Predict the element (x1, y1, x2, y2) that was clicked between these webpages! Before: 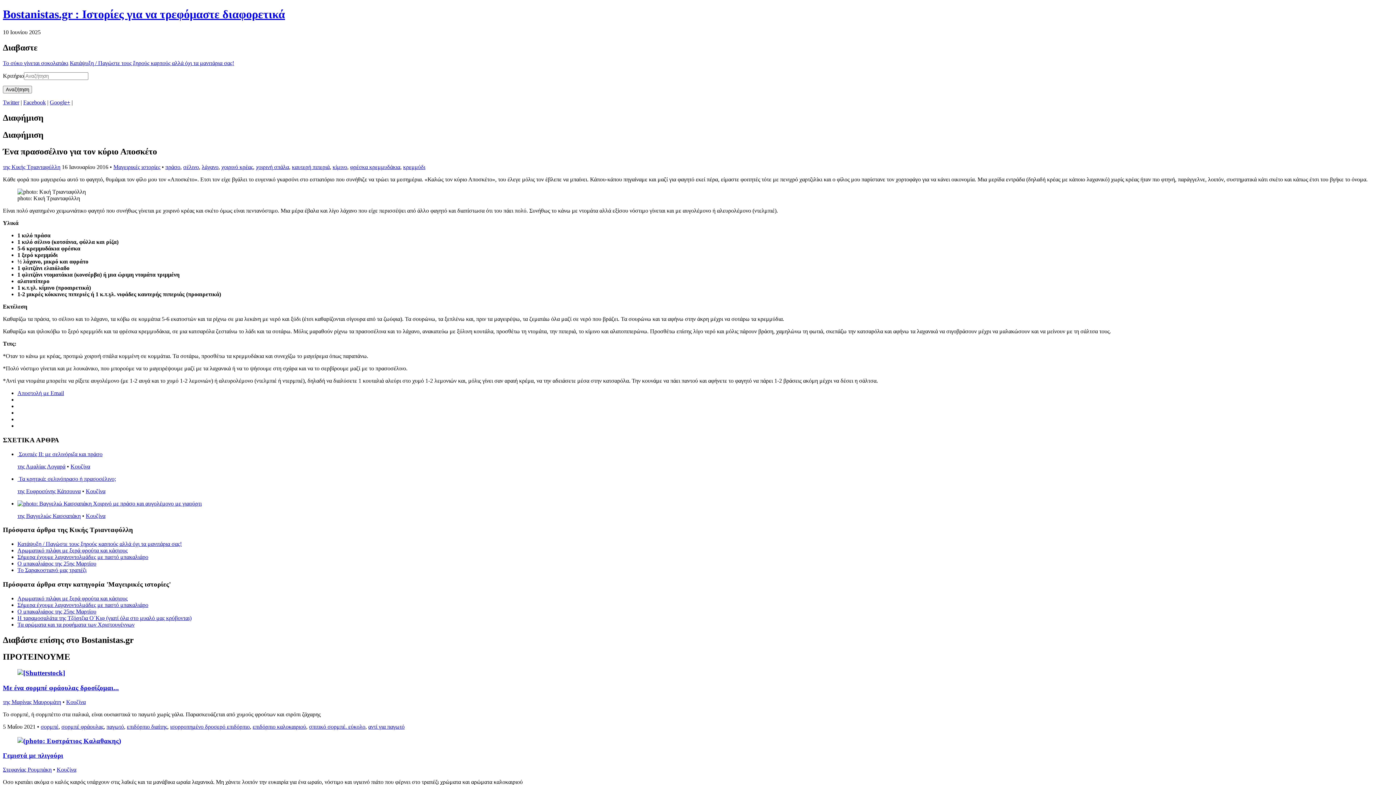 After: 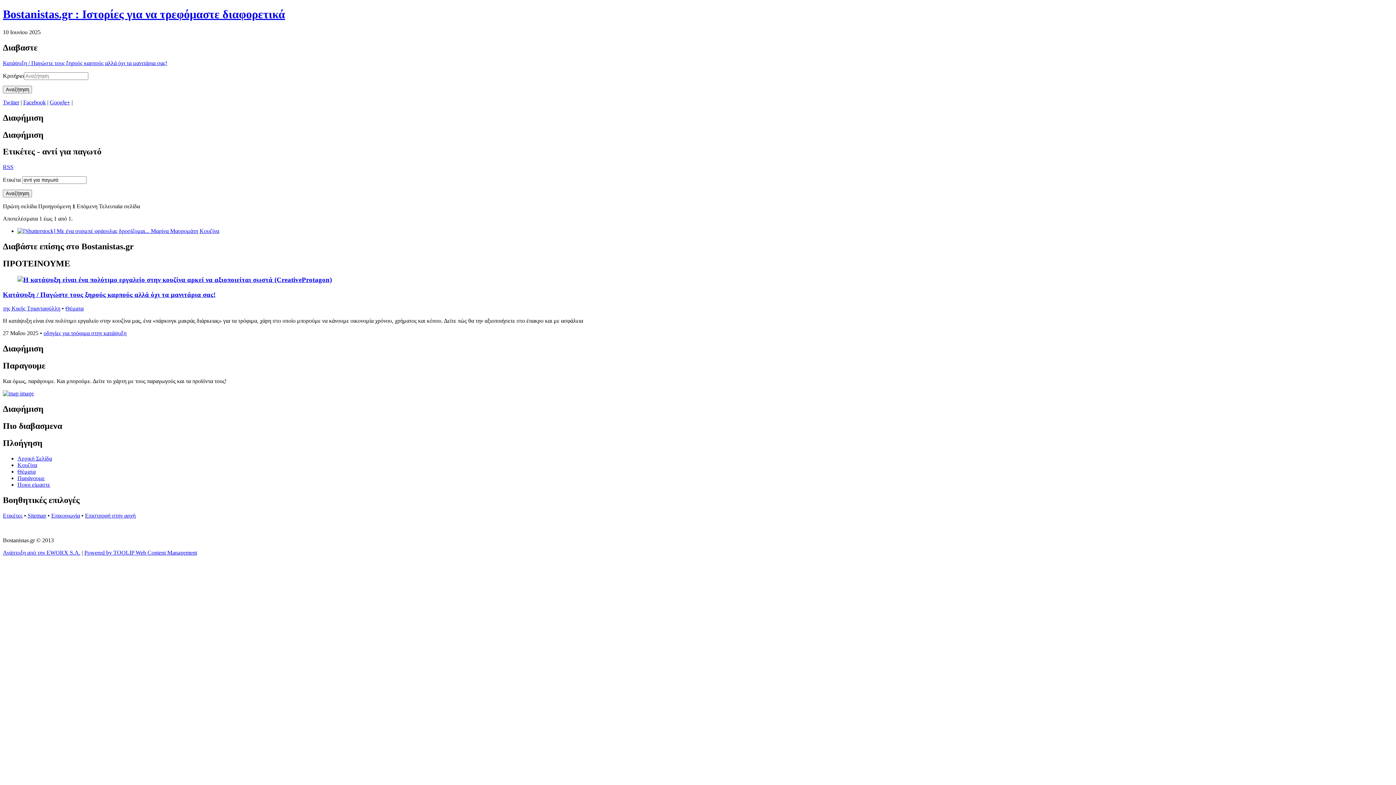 Action: bbox: (368, 723, 404, 730) label: αντί για παγωτό